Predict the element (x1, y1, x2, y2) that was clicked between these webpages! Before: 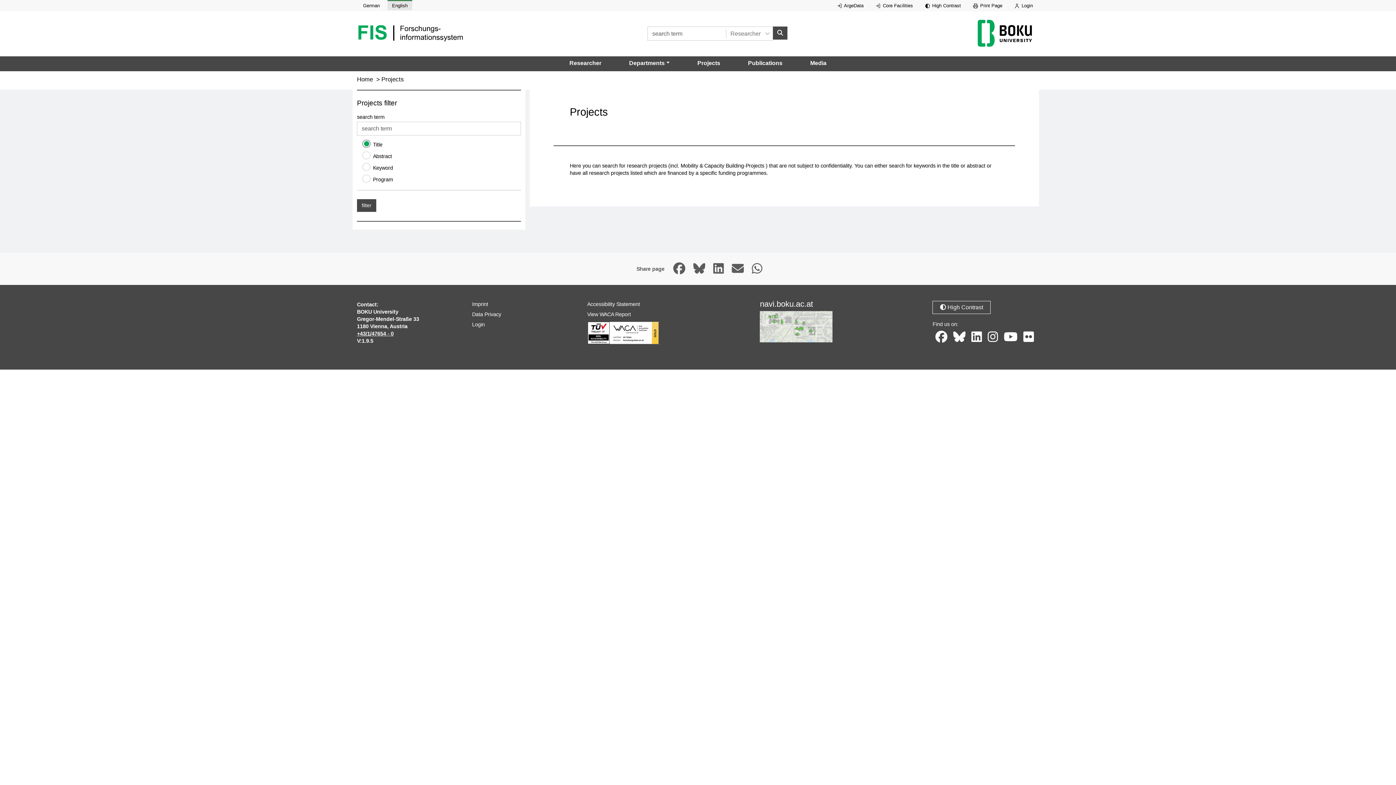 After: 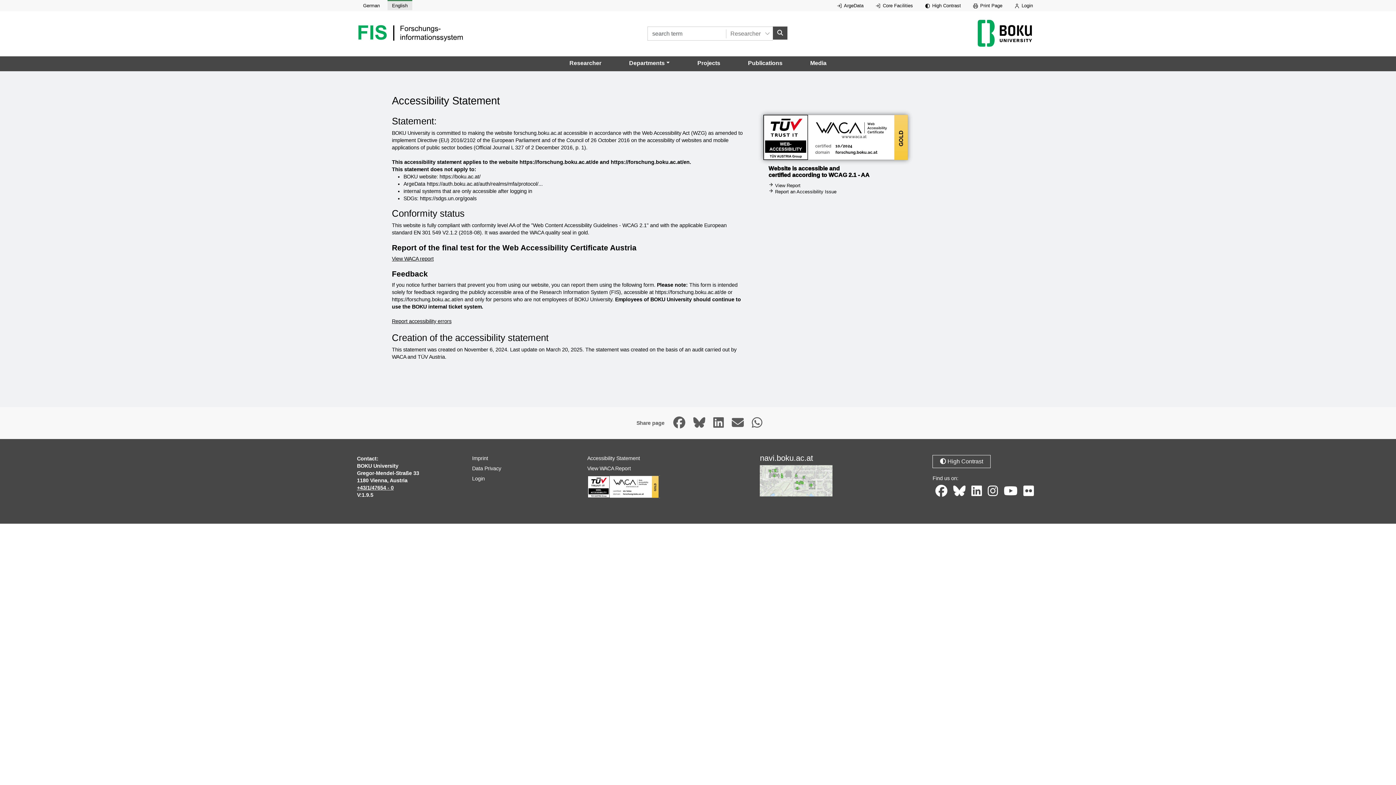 Action: bbox: (587, 301, 640, 307) label: Accessibility Statement